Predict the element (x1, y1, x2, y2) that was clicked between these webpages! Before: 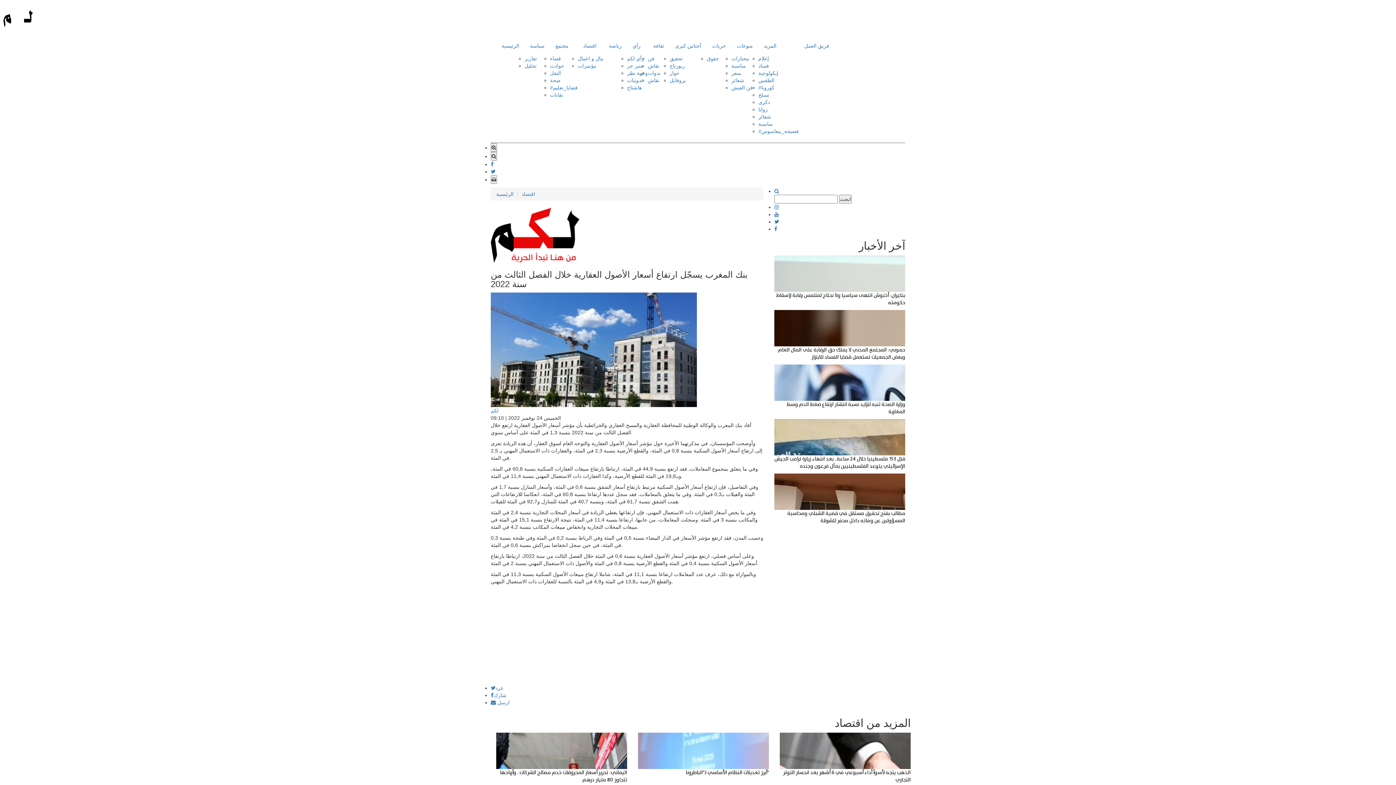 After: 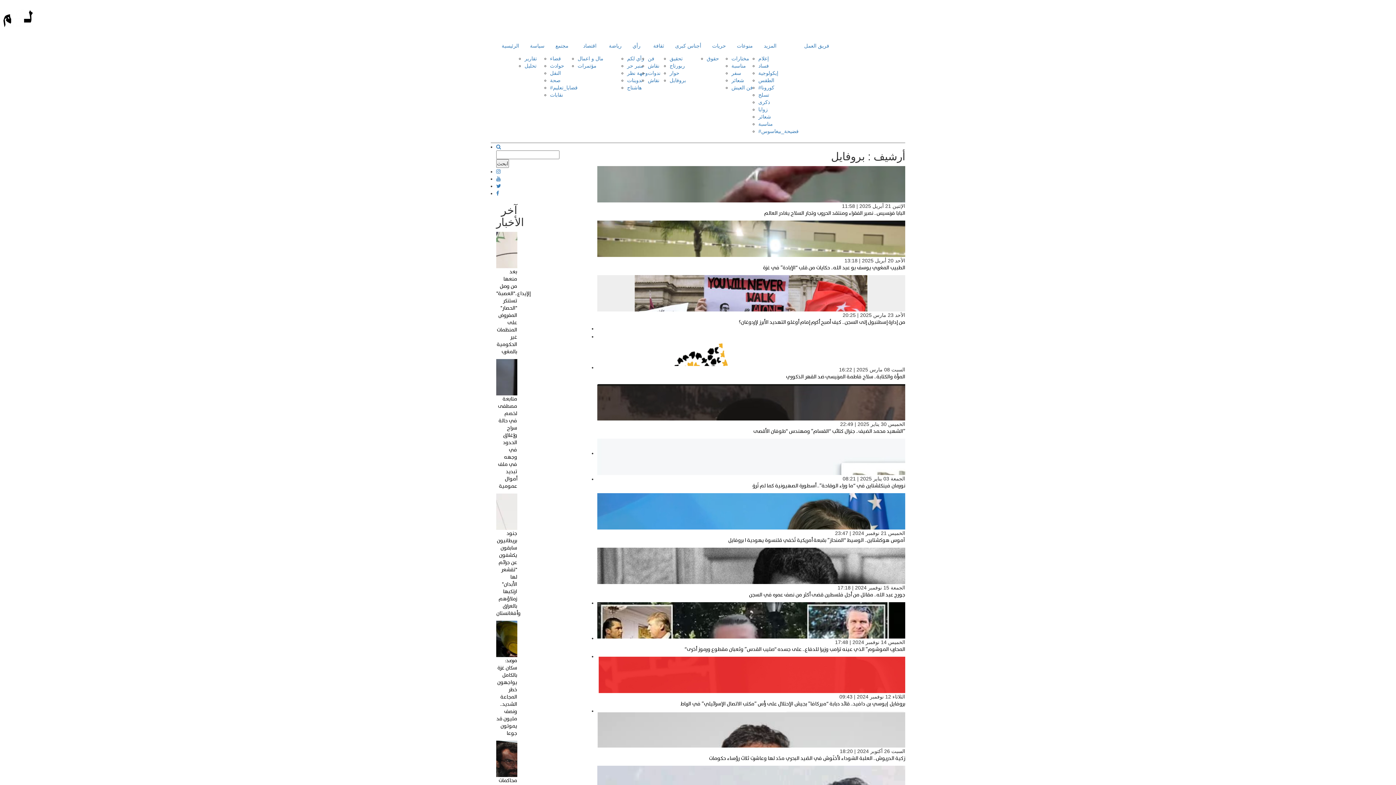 Action: bbox: (669, 110, 686, 116) label: بروفايل